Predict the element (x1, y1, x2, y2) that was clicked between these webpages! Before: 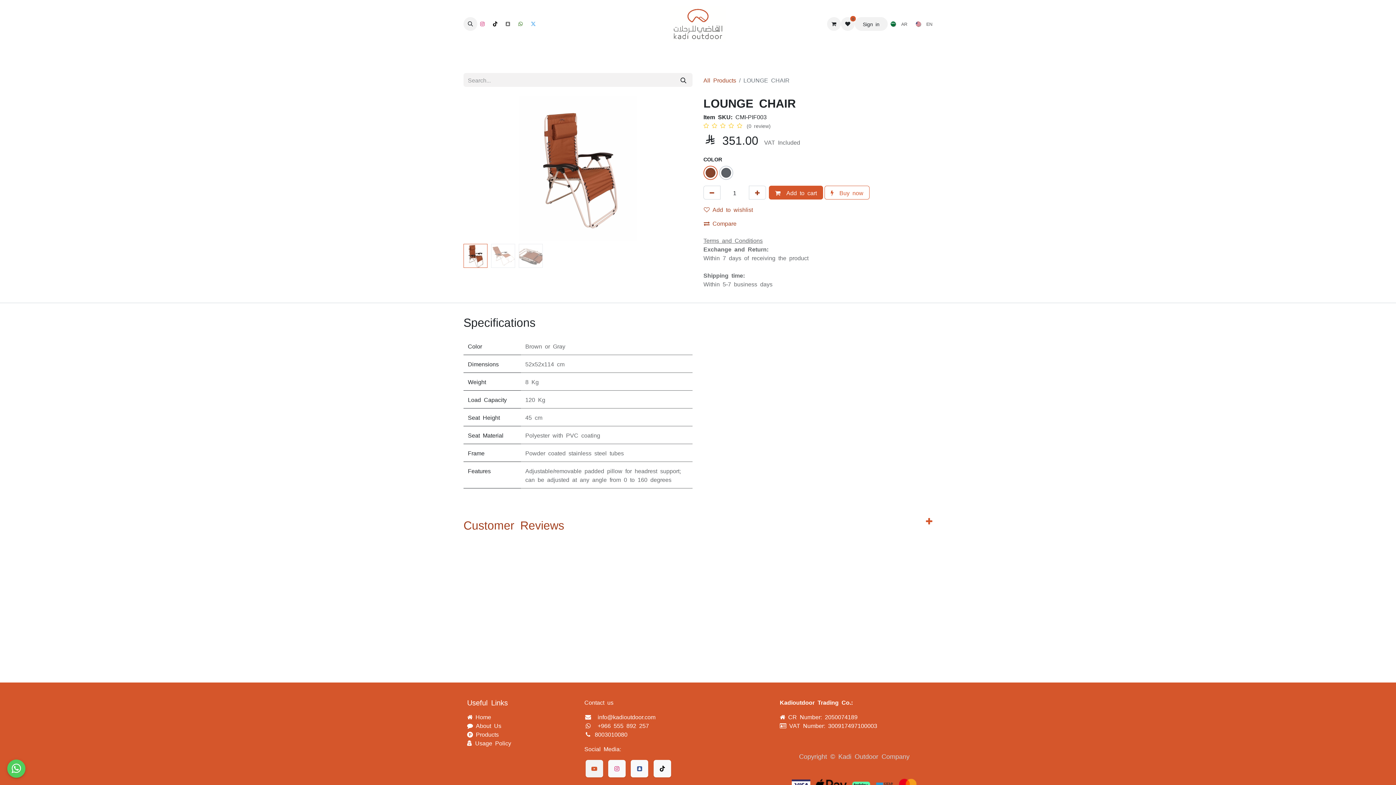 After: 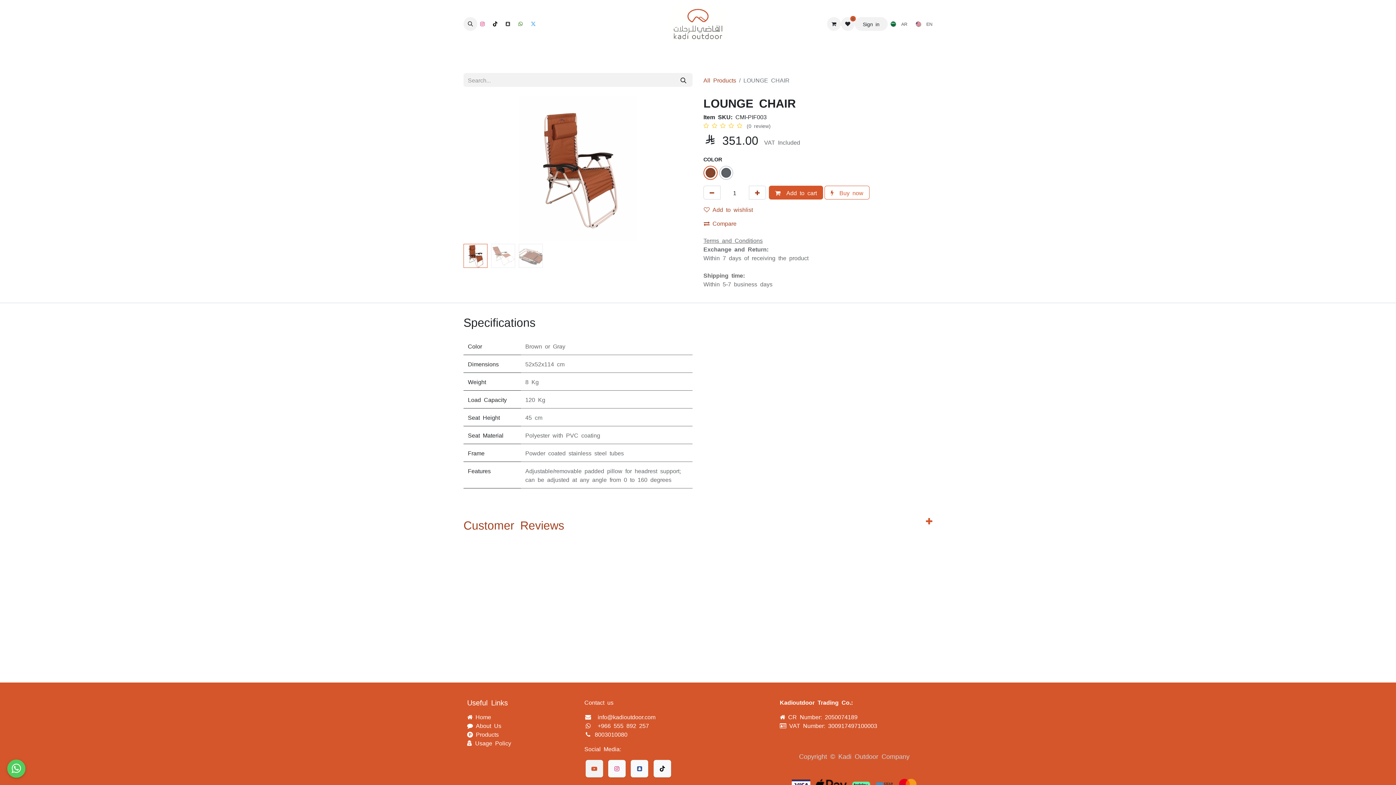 Action: bbox: (502, 18, 513, 29) label: snapchat